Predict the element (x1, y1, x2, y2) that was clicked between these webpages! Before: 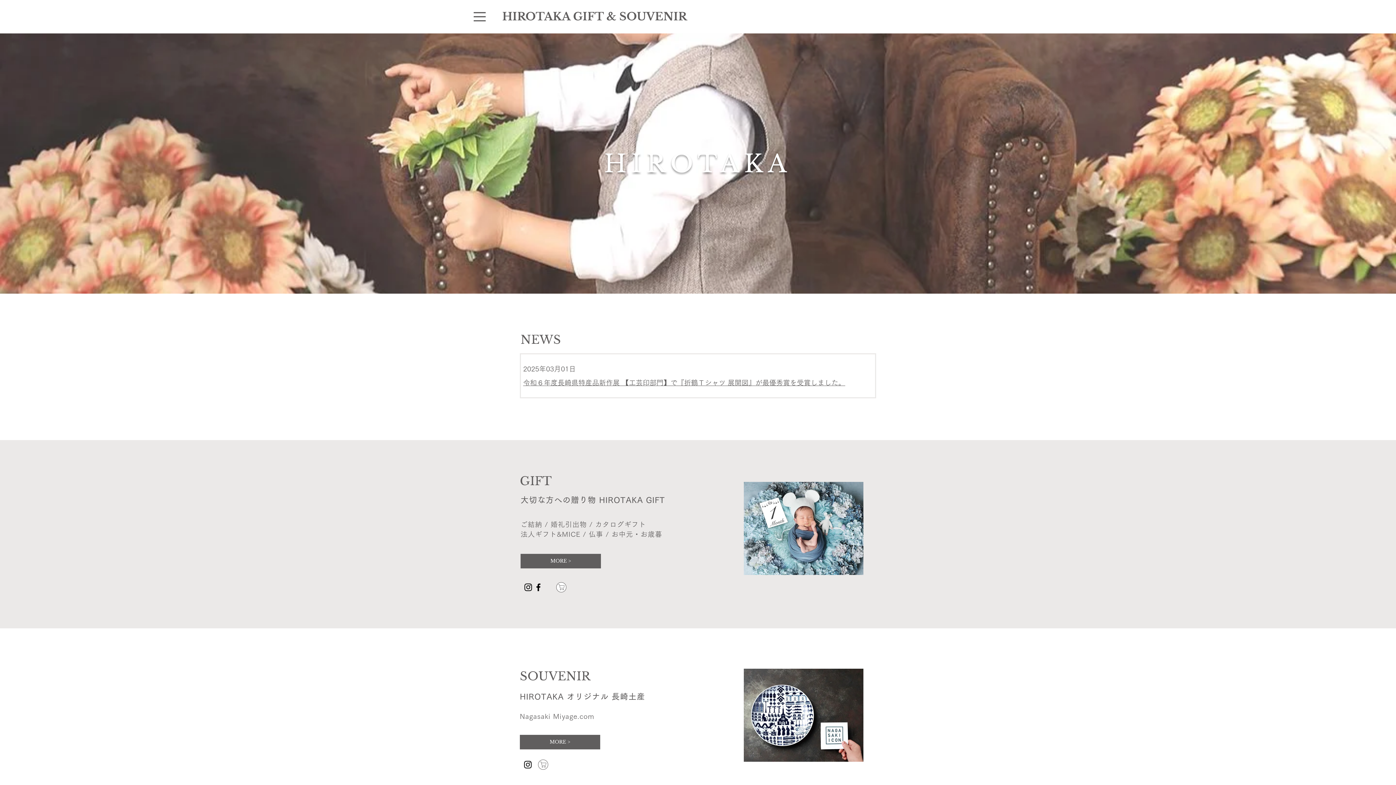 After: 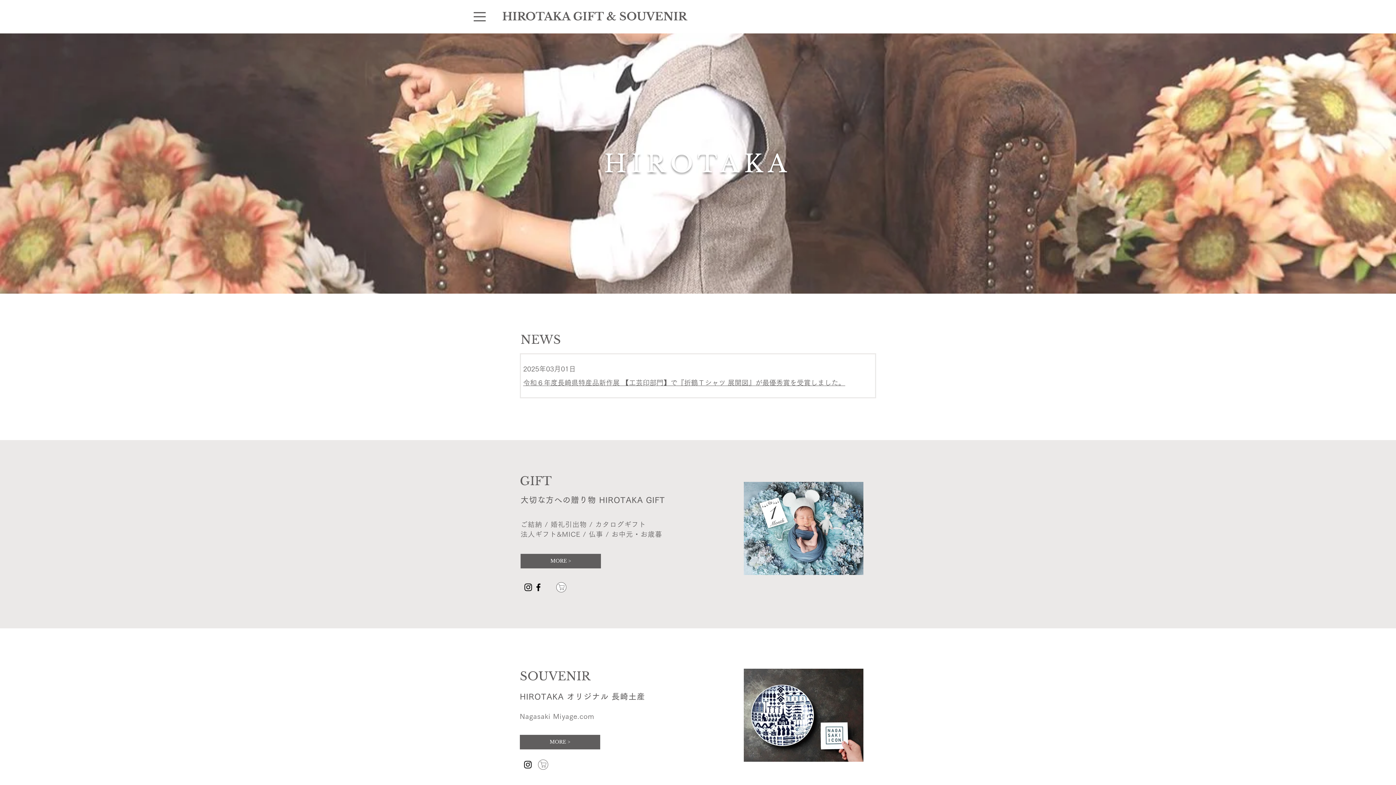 Action: label: HIROTAKA GIFT & SOUVENIR bbox: (500, 6, 689, 26)